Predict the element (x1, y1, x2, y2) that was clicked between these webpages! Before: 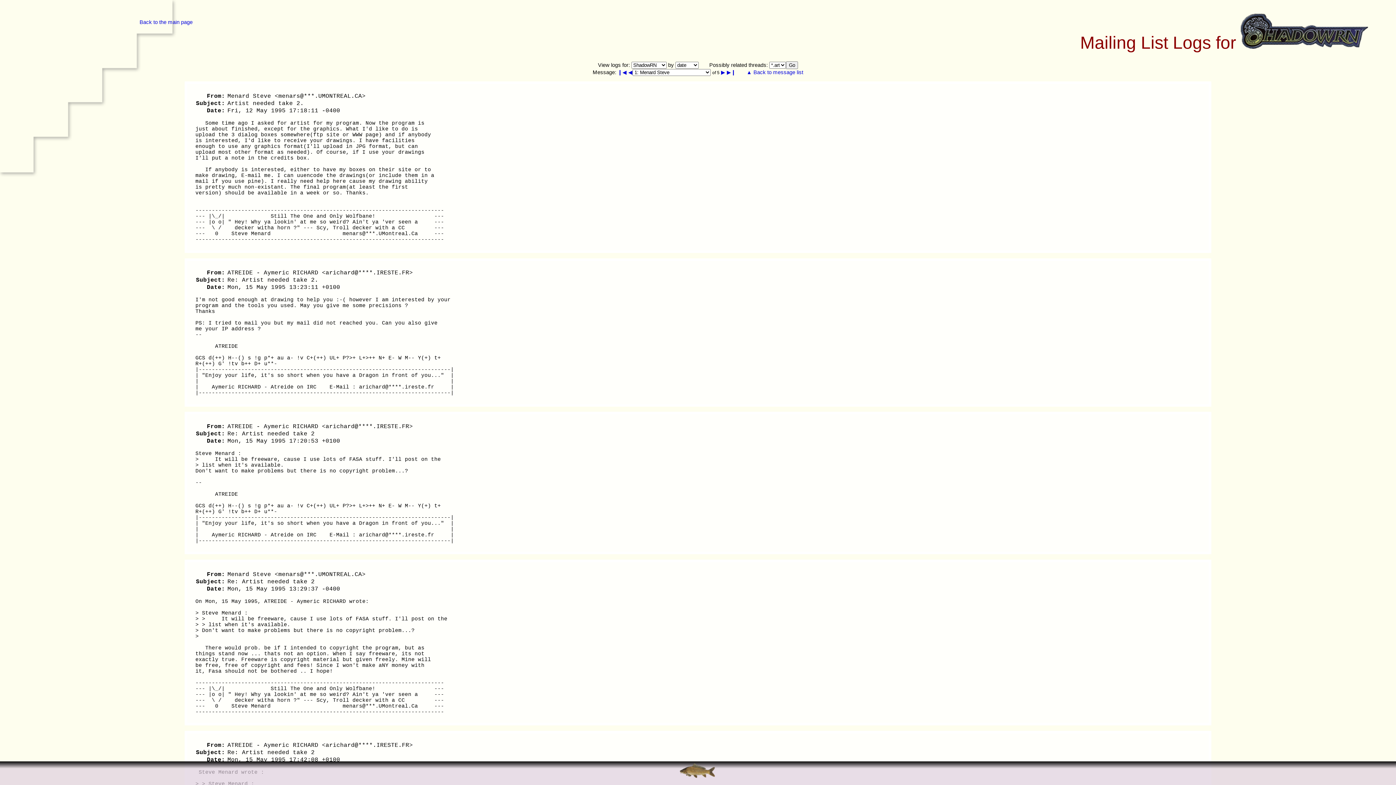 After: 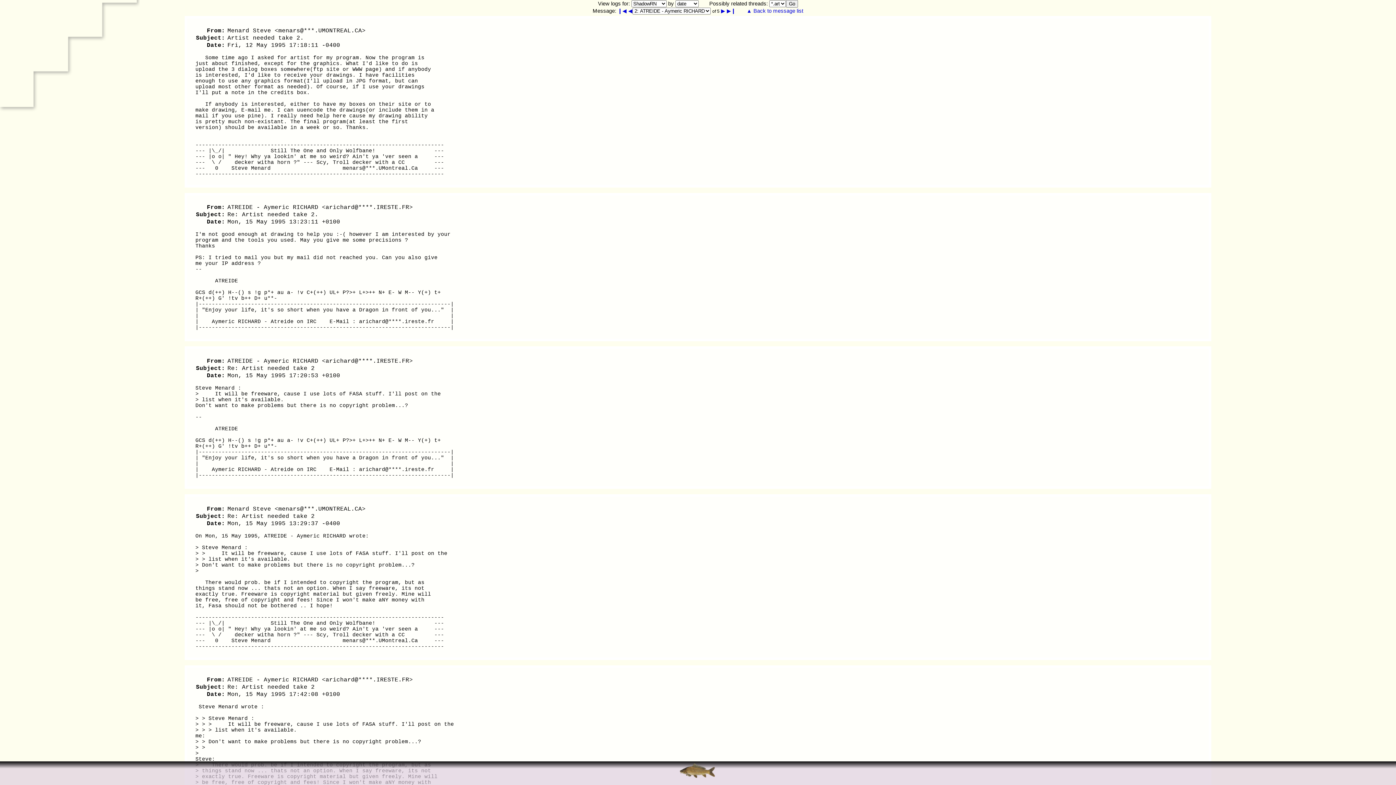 Action: bbox: (617, 69, 627, 75) label: ❙◀